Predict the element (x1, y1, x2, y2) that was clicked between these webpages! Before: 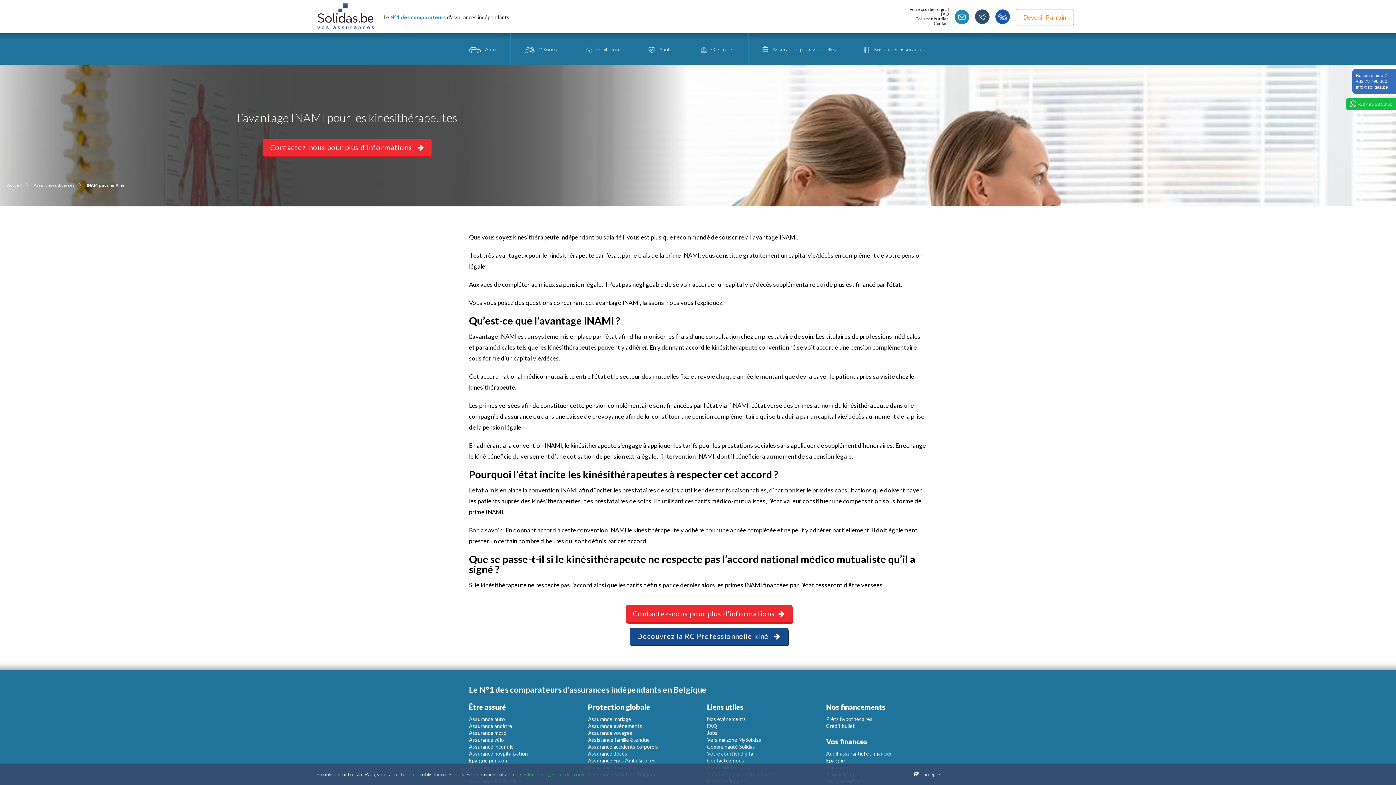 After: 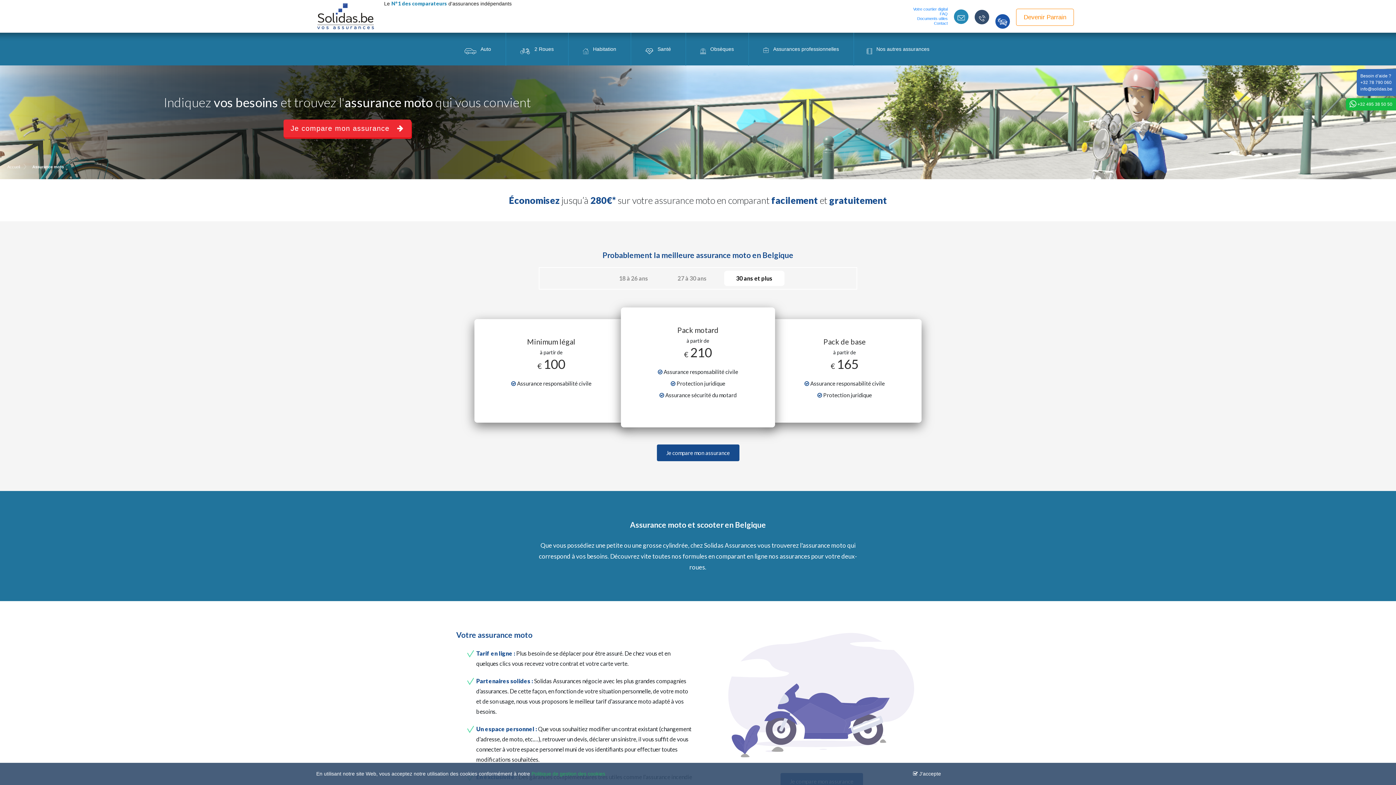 Action: label: Assurance moto bbox: (469, 730, 506, 736)